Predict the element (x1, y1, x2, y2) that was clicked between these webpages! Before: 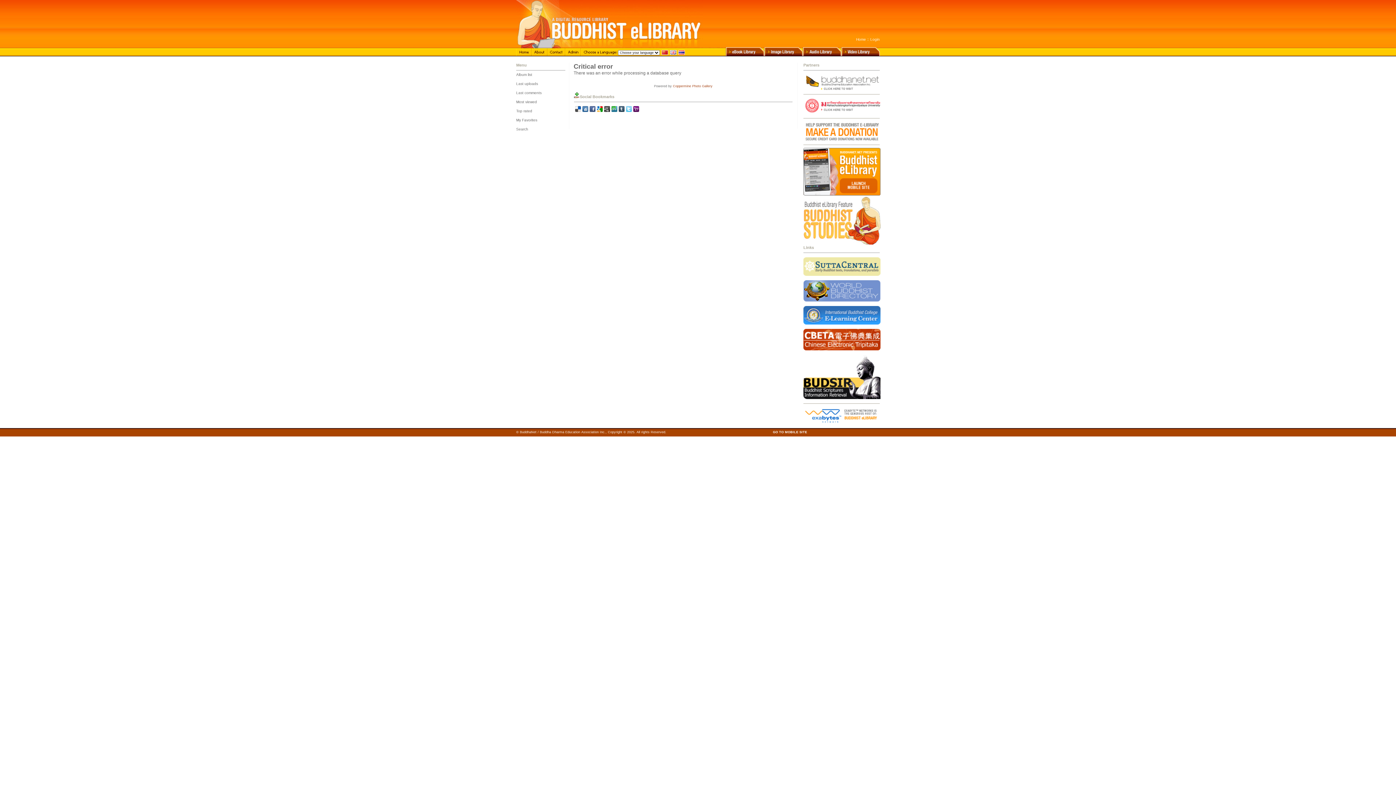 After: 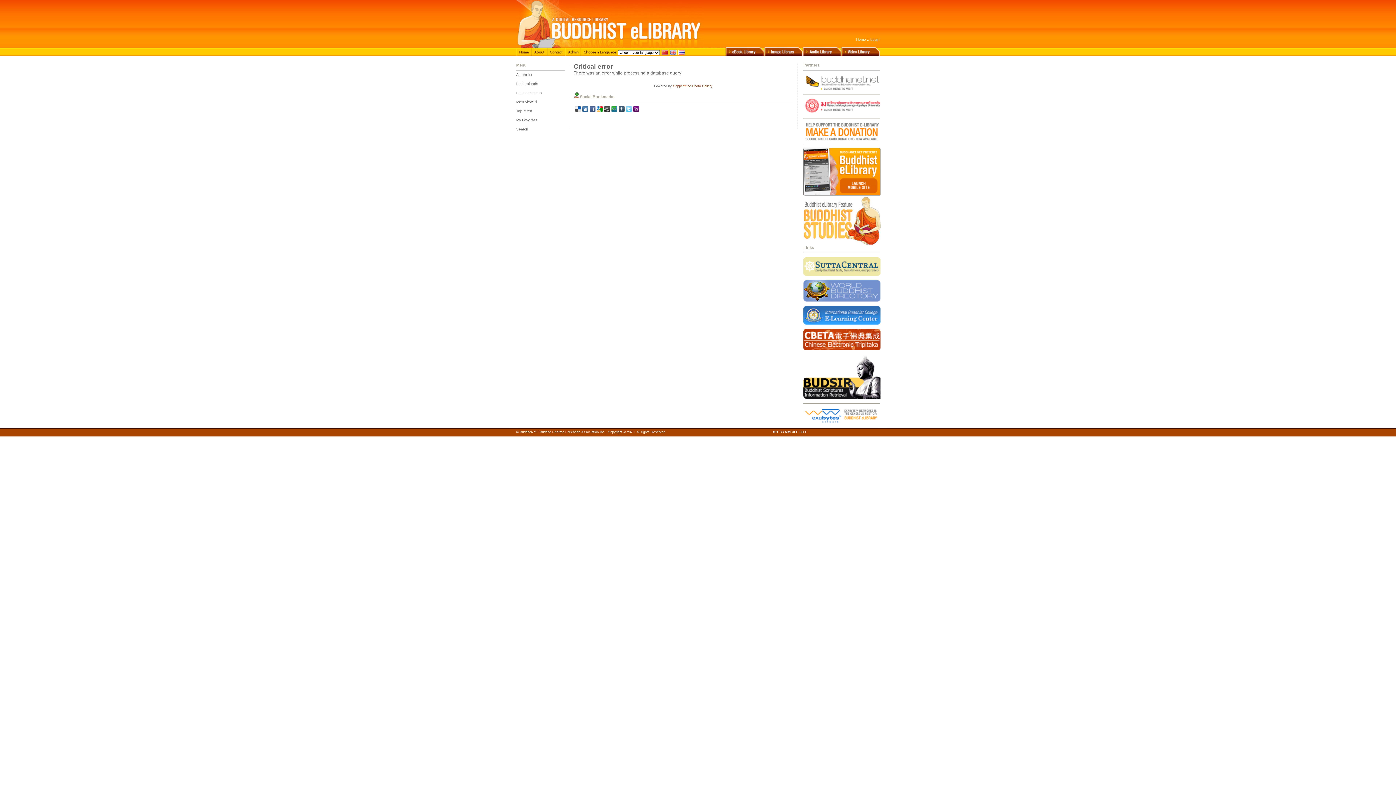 Action: bbox: (803, 112, 880, 116)